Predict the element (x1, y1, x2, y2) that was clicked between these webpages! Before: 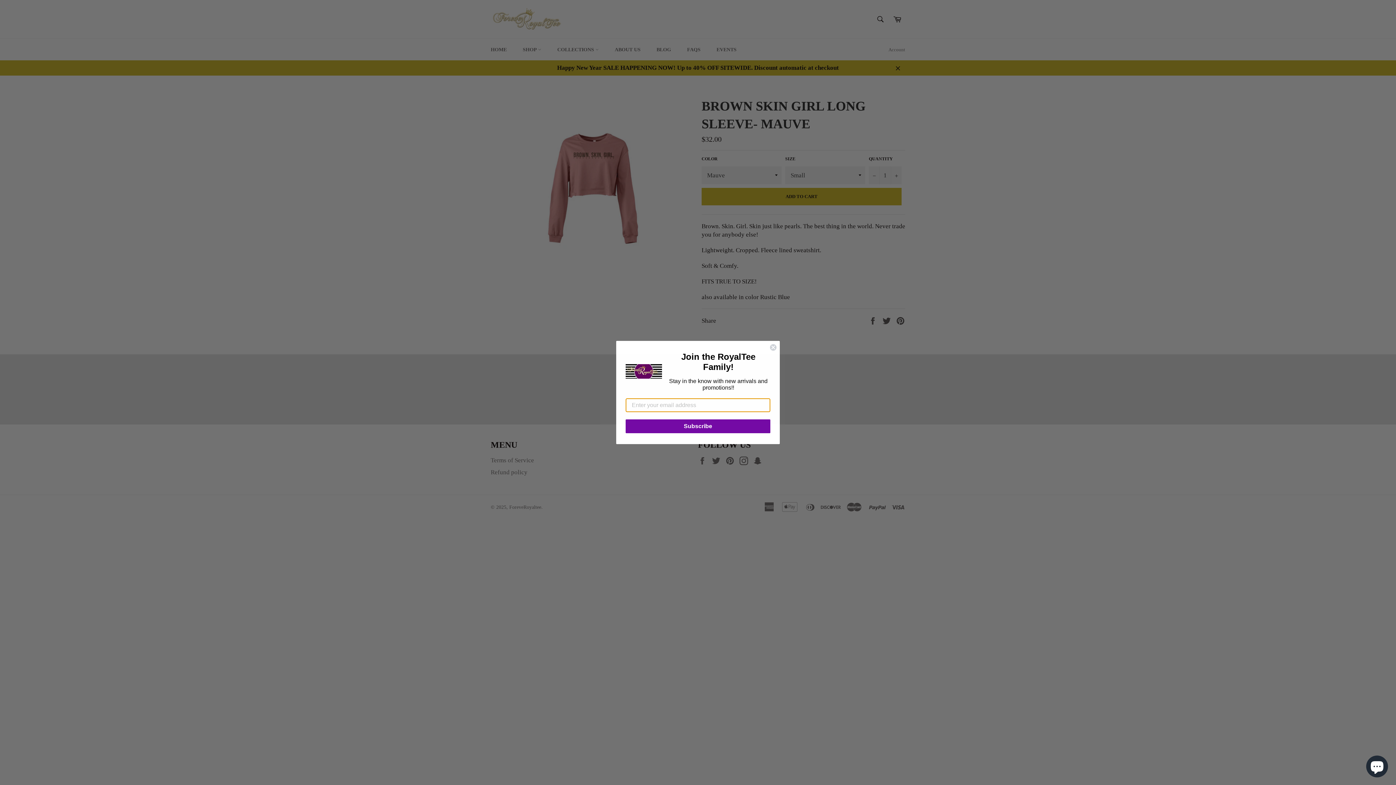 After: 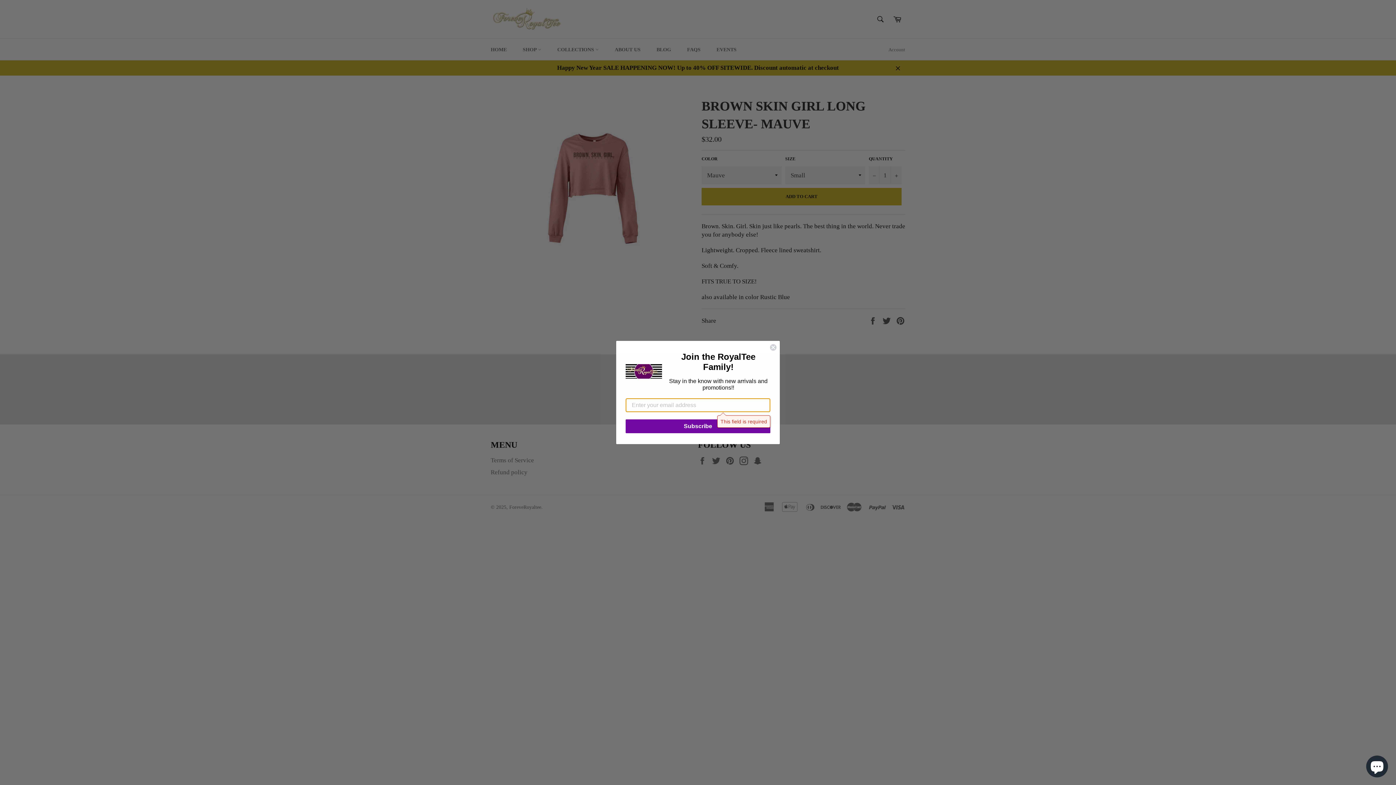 Action: label: Subscribe bbox: (625, 419, 770, 433)